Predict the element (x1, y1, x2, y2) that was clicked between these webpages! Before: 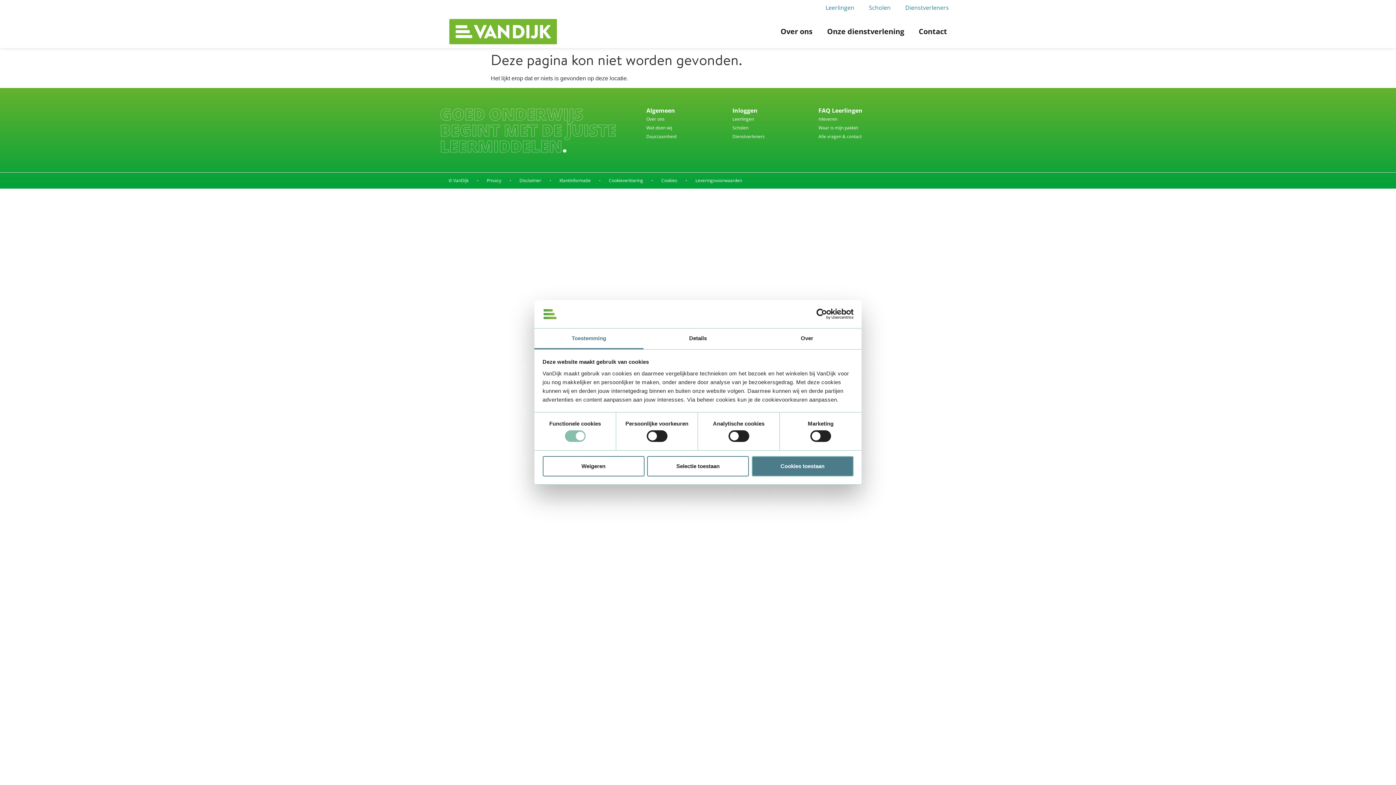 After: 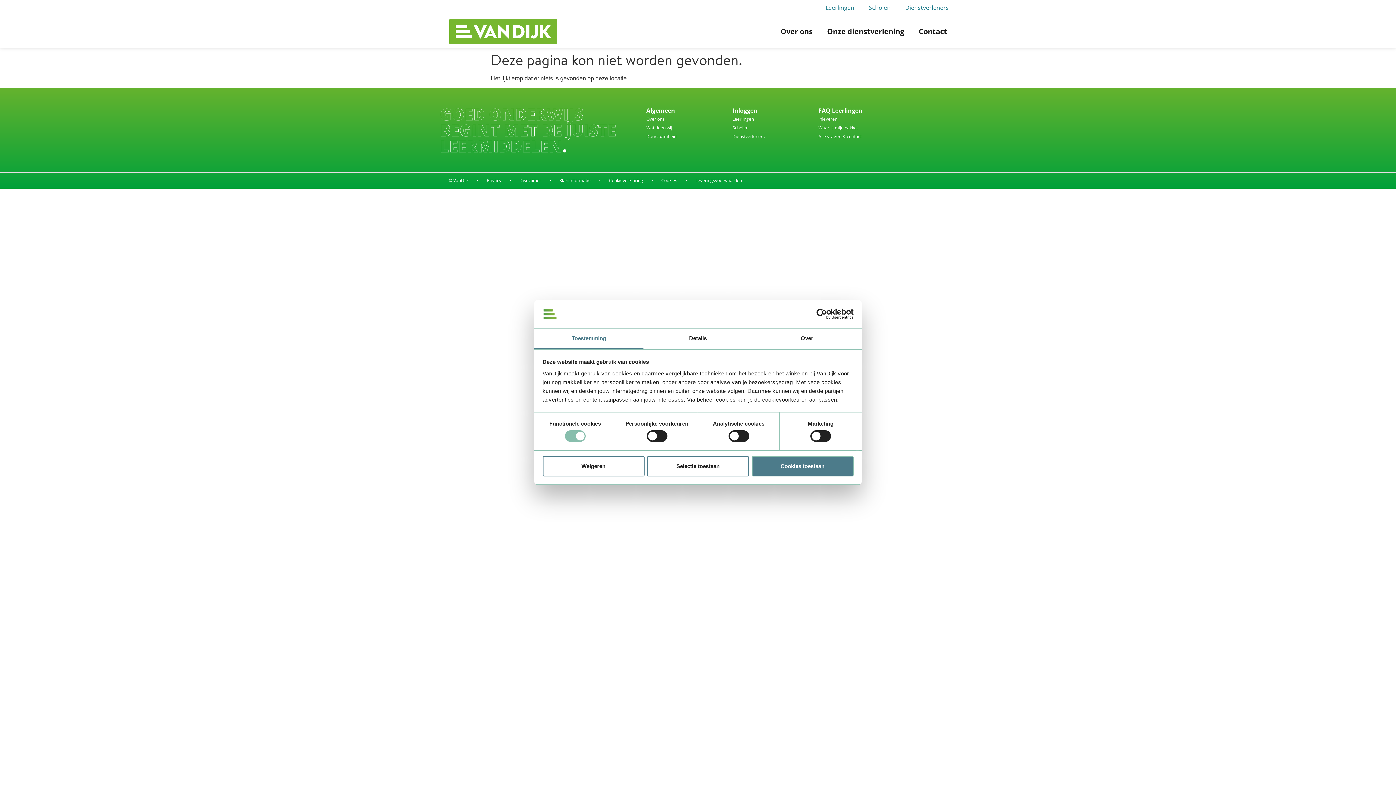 Action: label: Duurzaamheid bbox: (646, 132, 732, 141)